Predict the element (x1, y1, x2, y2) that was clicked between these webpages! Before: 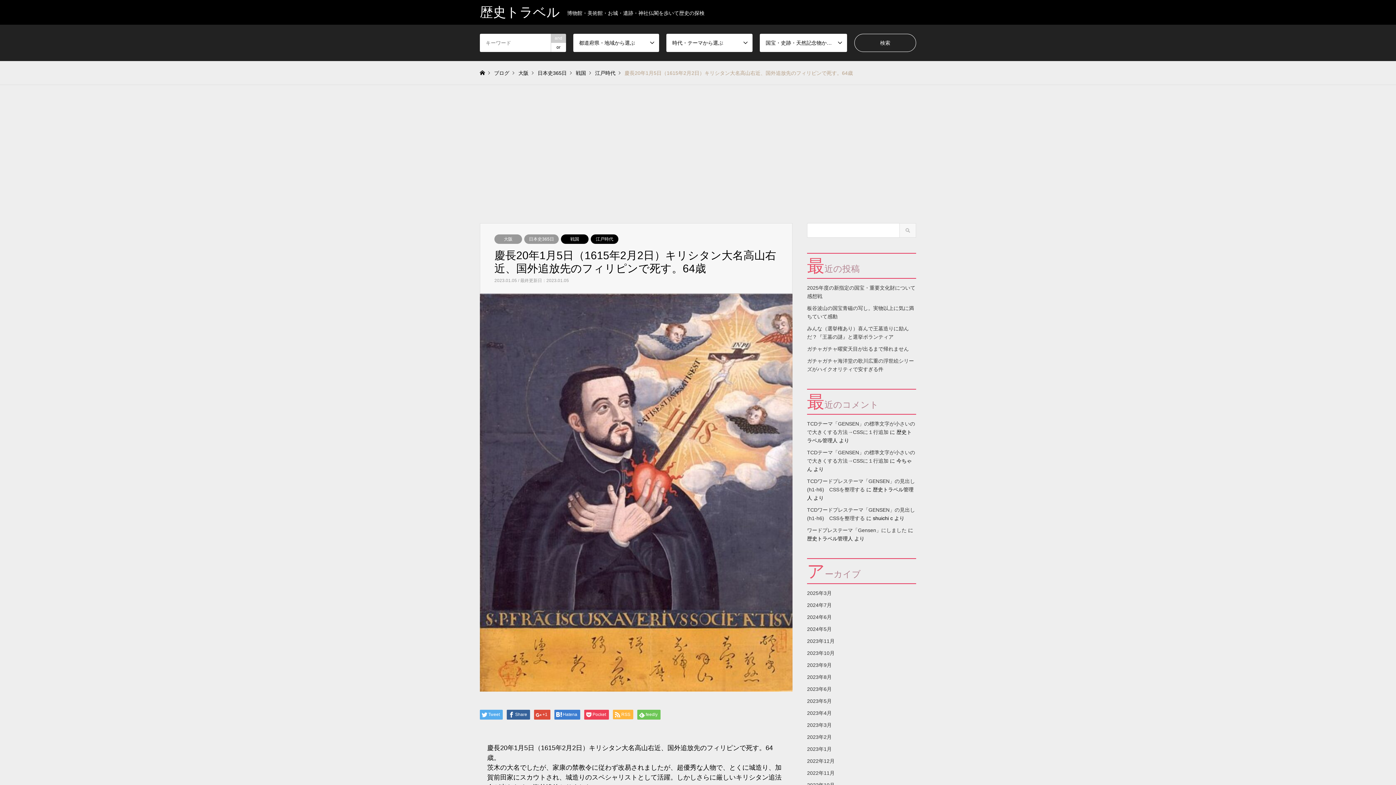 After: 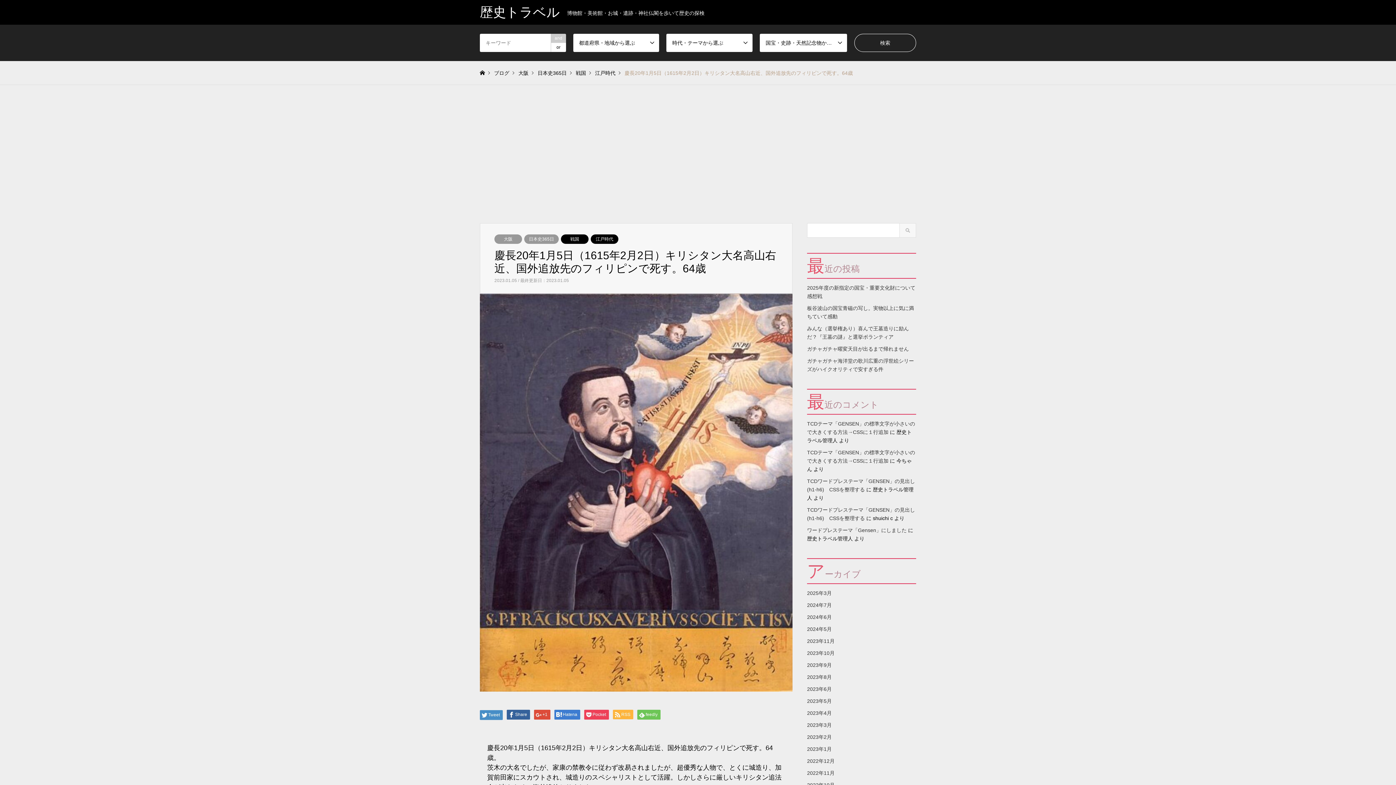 Action: label: Tweet bbox: (480, 710, 502, 720)